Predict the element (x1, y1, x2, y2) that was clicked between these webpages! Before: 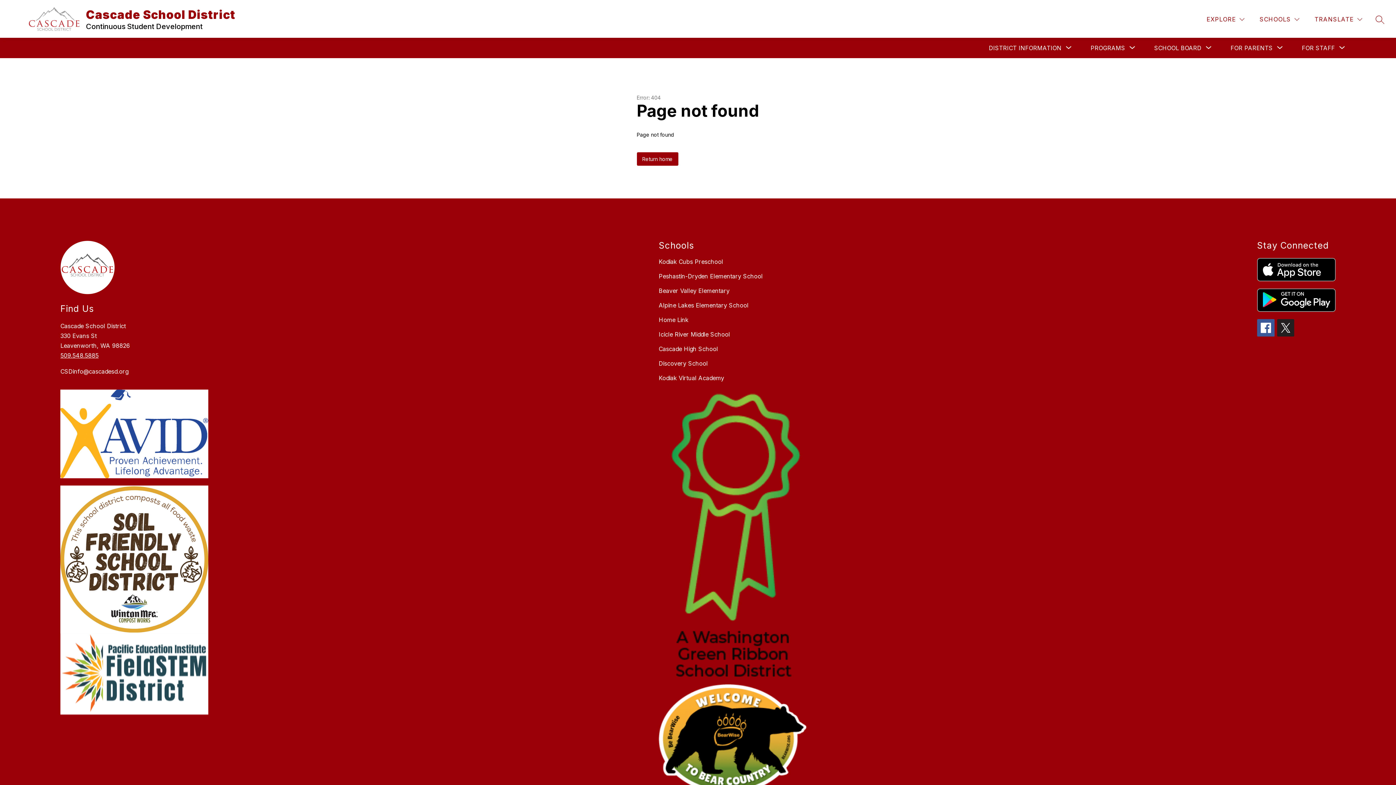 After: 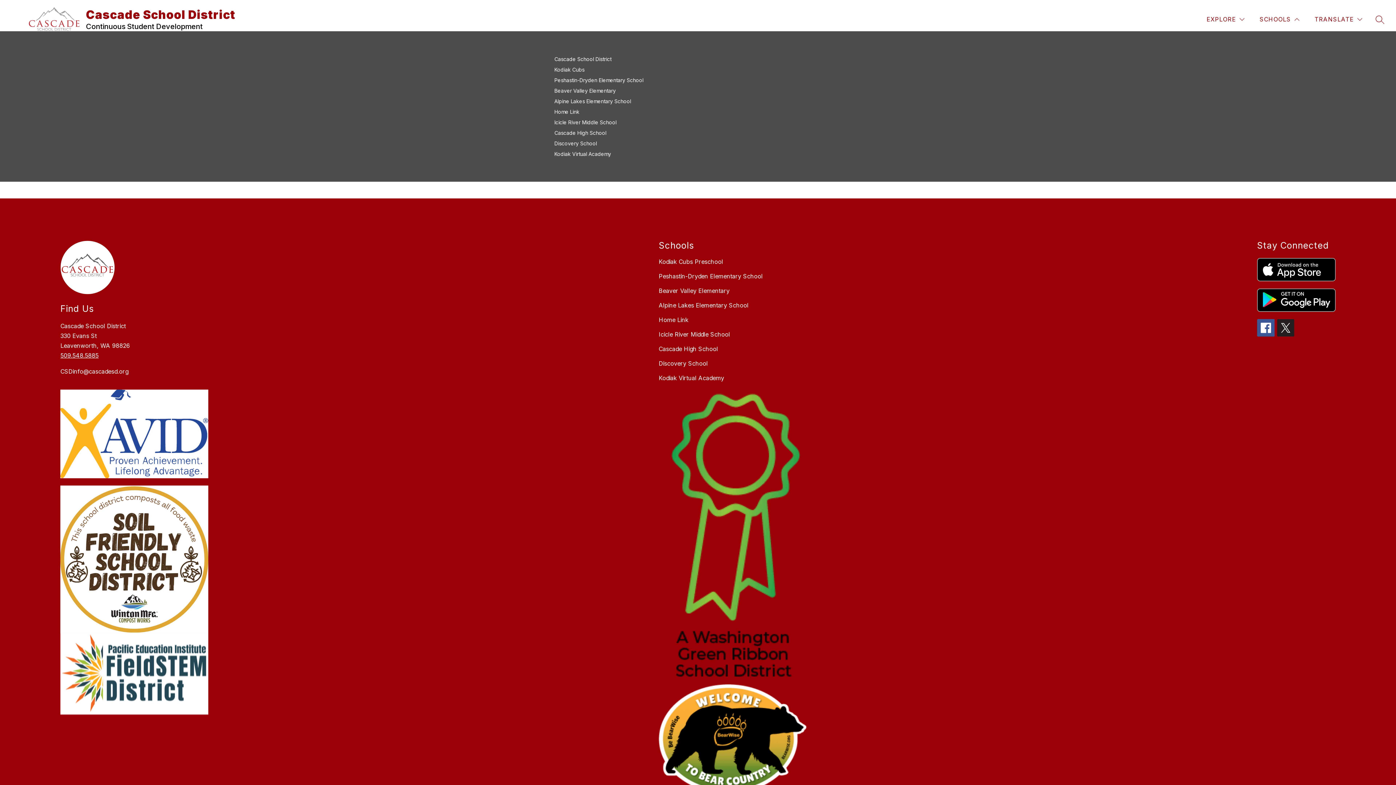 Action: bbox: (1258, 14, 1301, 24) label: SCHOOLS